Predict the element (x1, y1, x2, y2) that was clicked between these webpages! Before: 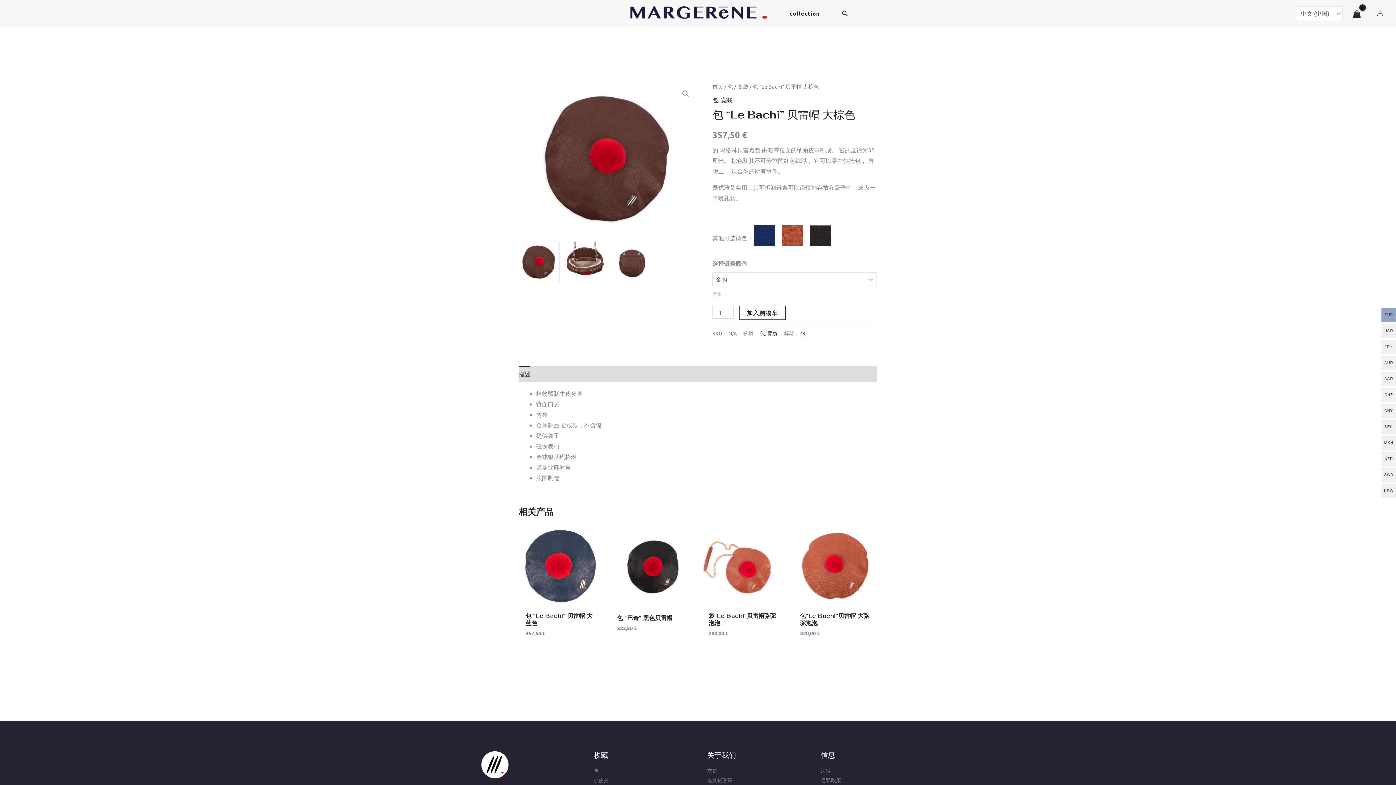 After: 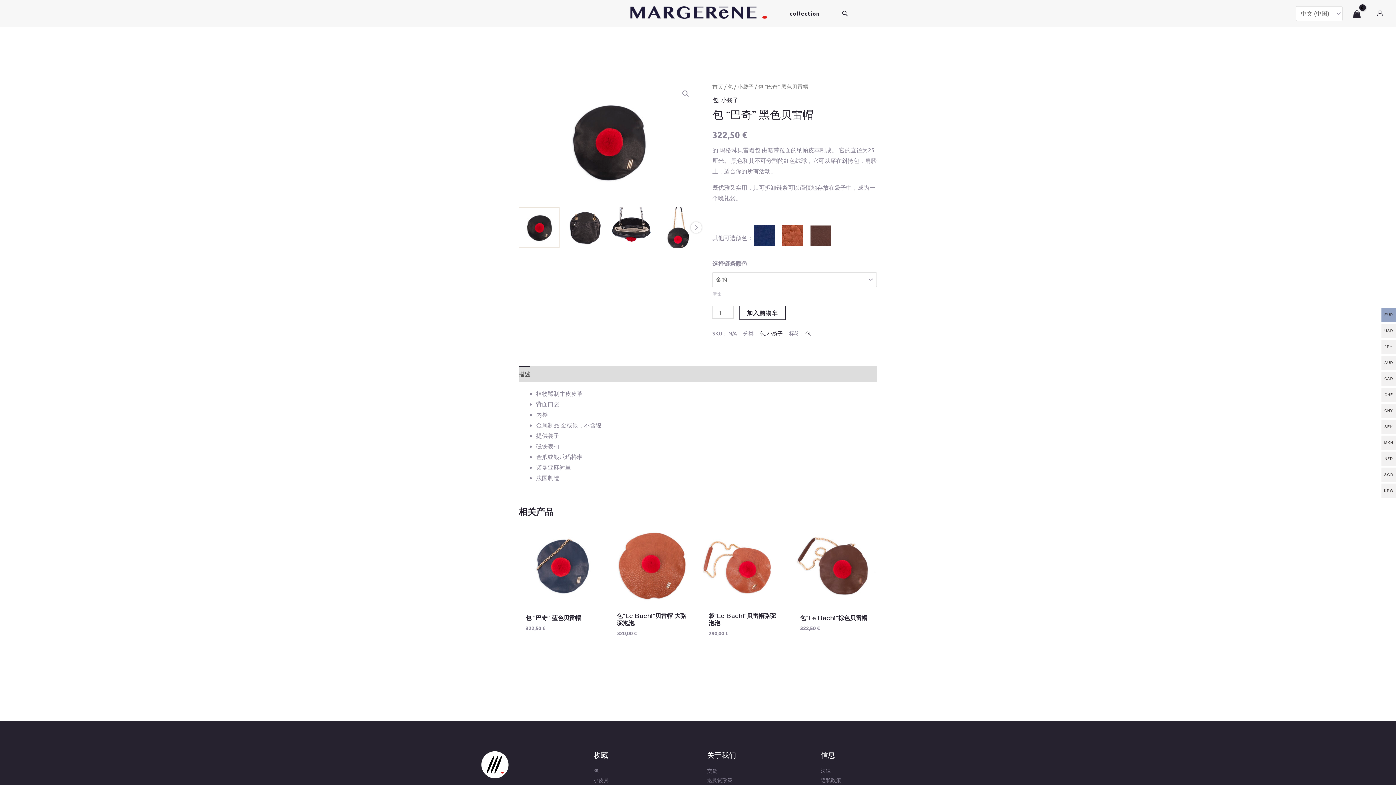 Action: bbox: (610, 557, 694, 641)